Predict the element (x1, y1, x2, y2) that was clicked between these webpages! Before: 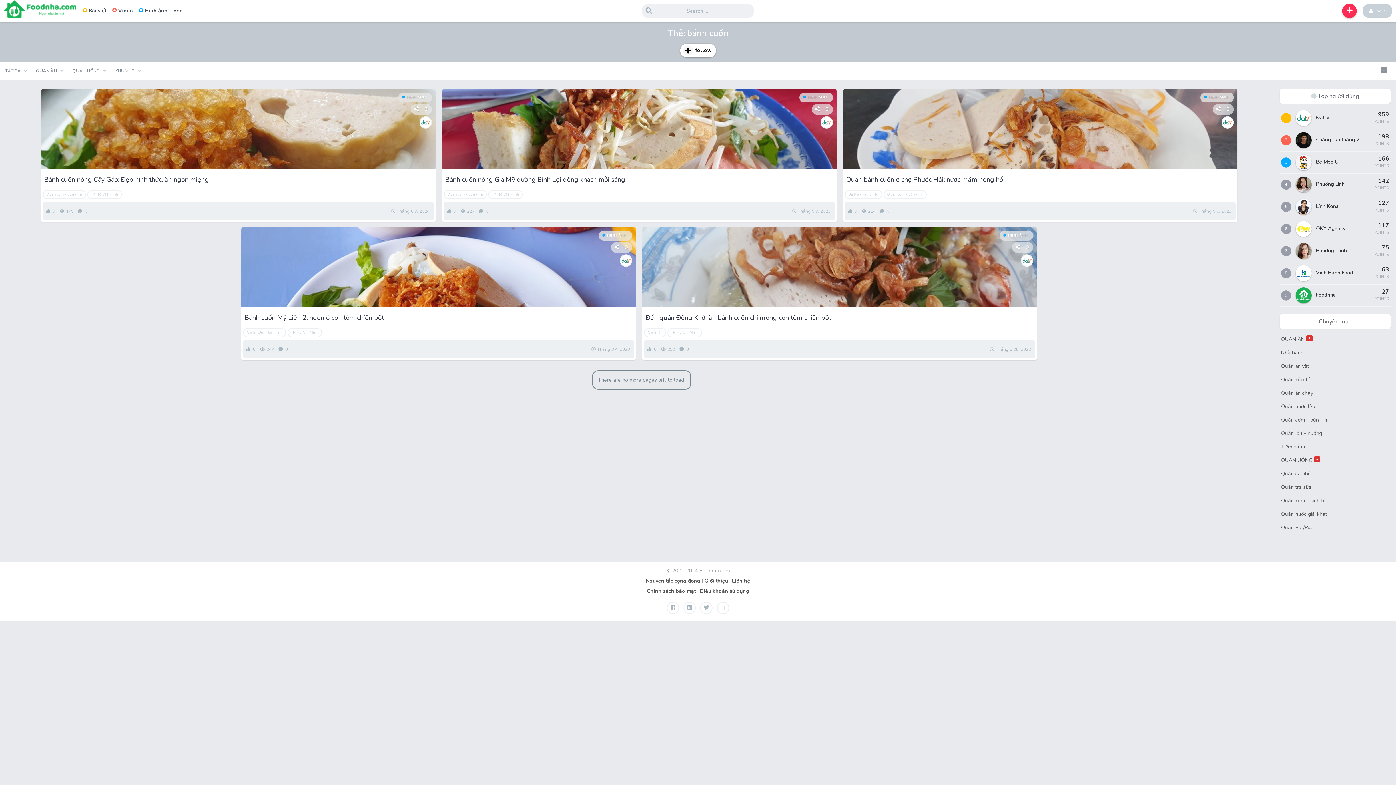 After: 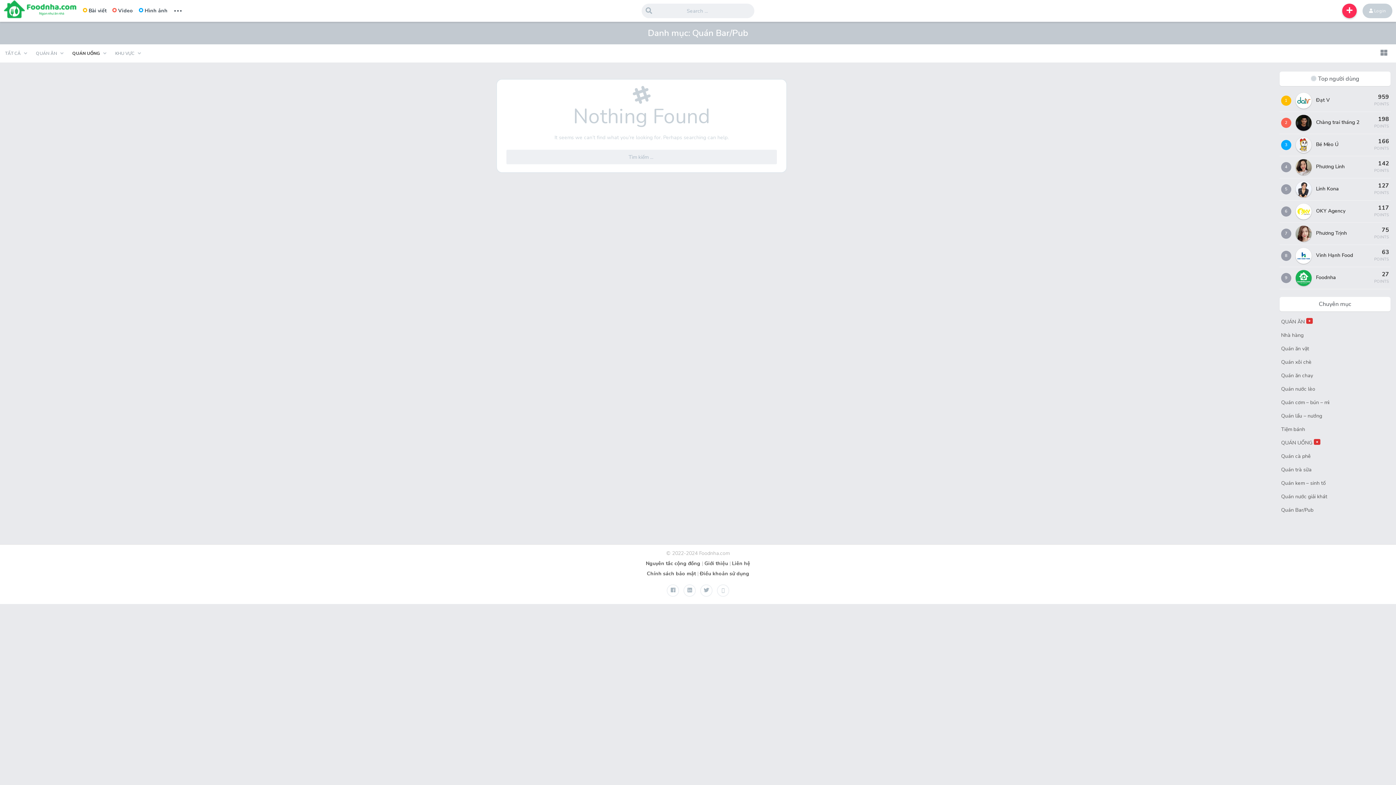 Action: label: Quán Bar/Pub bbox: (1281, 524, 1313, 531)